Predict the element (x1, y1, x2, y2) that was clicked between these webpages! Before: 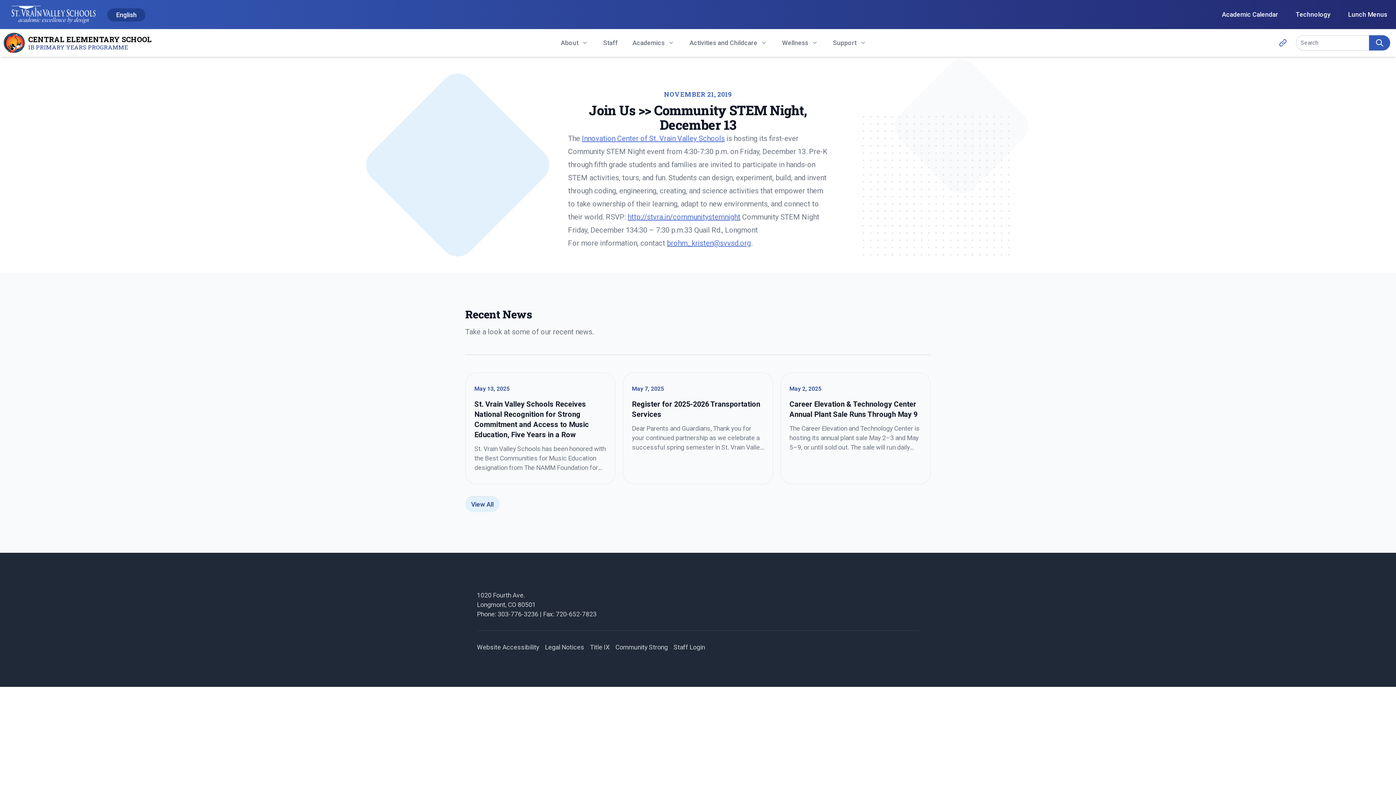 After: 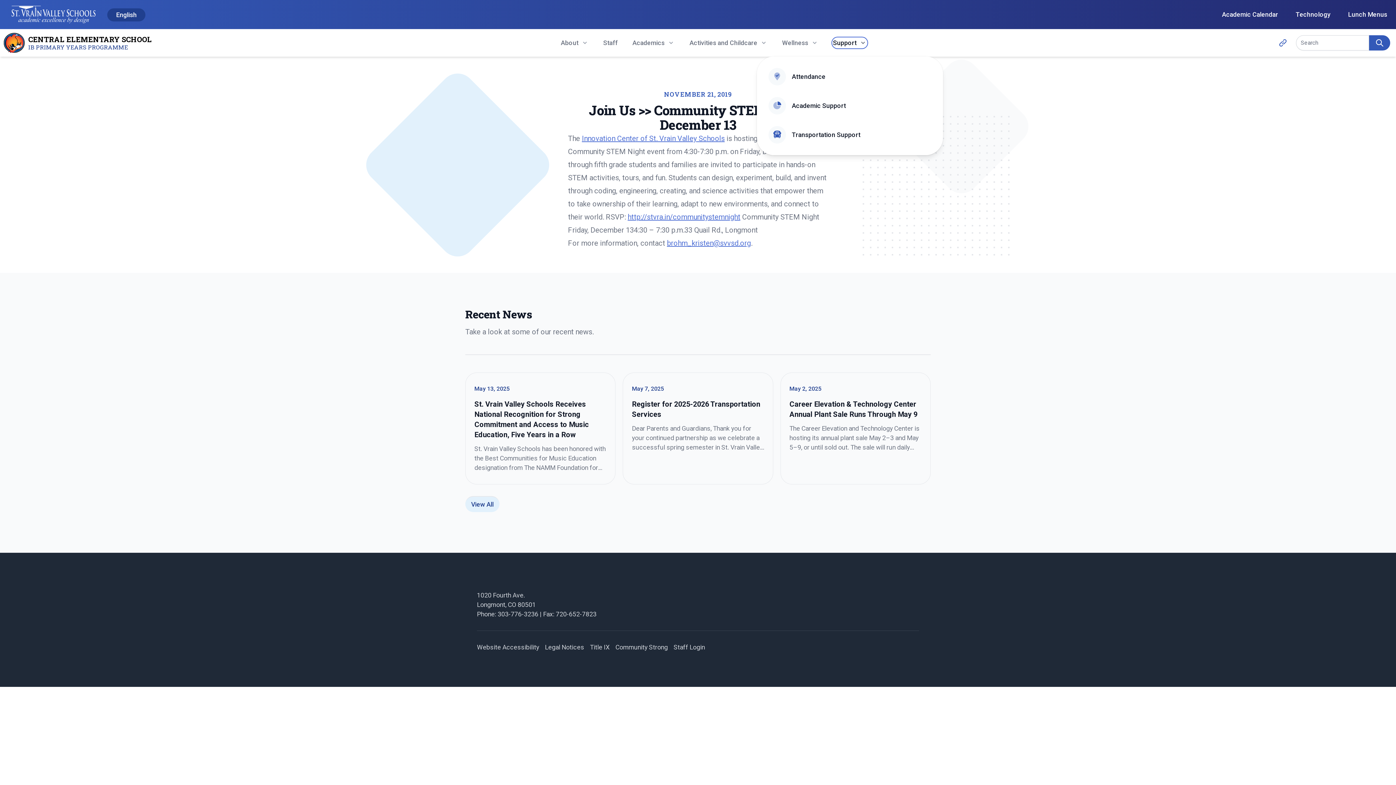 Action: bbox: (833, 38, 867, 47) label: Support